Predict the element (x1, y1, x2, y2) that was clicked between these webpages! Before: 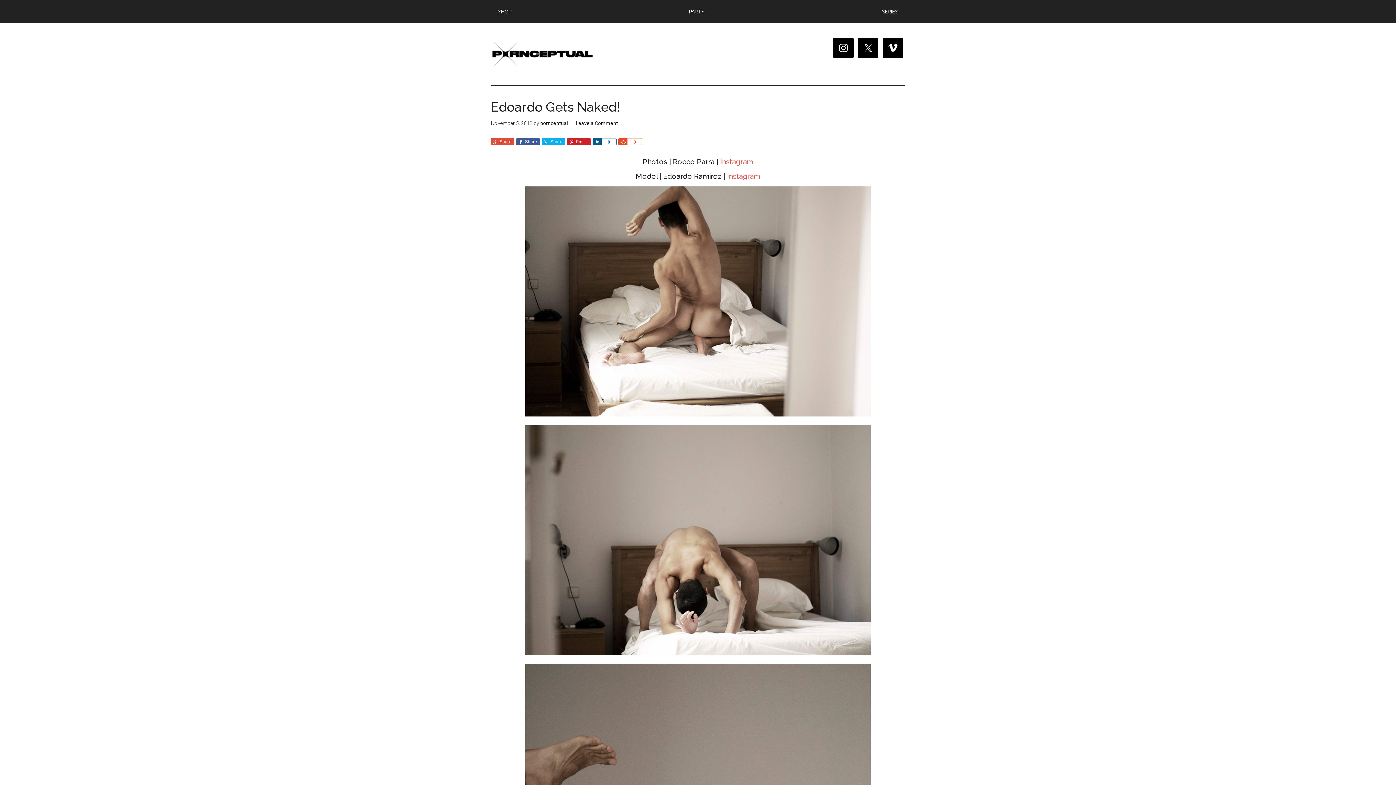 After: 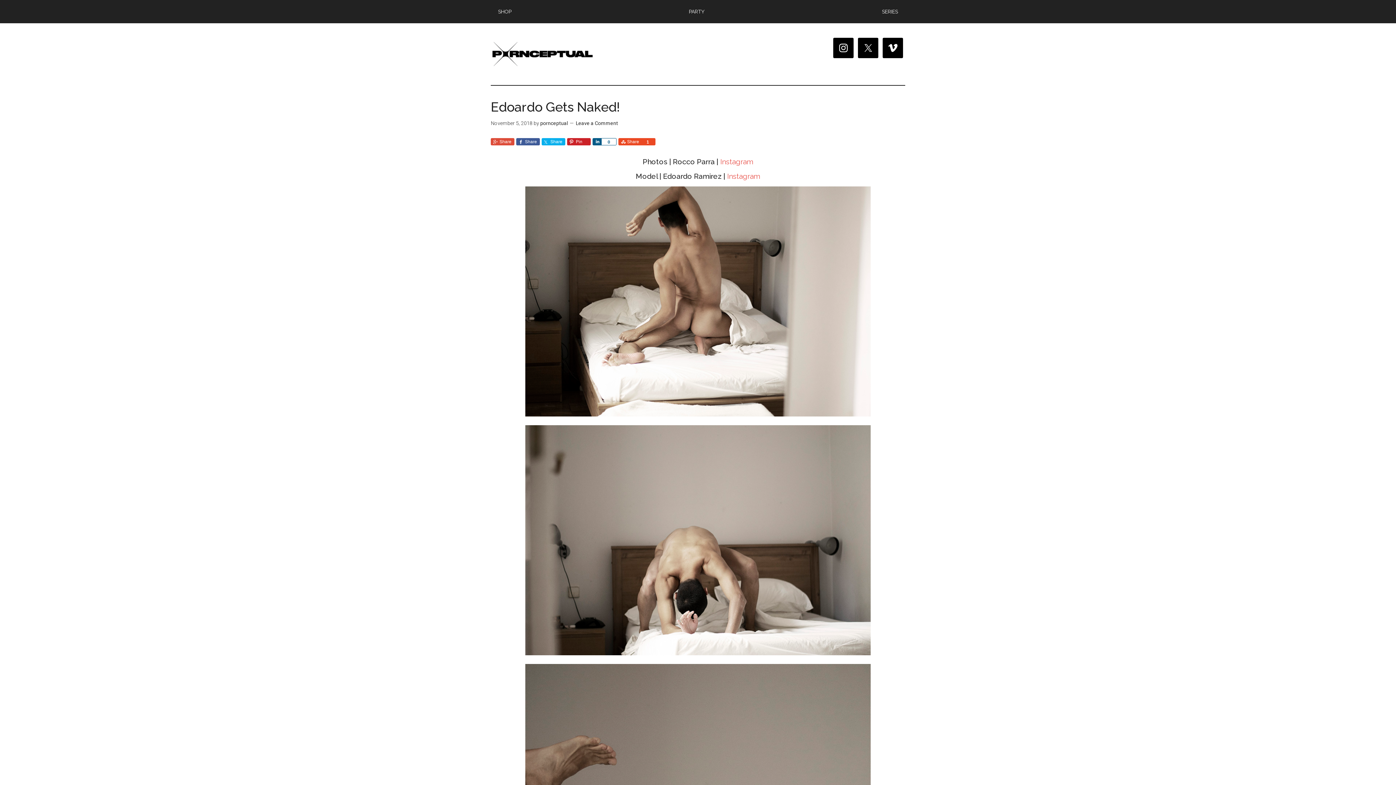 Action: bbox: (618, 138, 627, 145) label: Share